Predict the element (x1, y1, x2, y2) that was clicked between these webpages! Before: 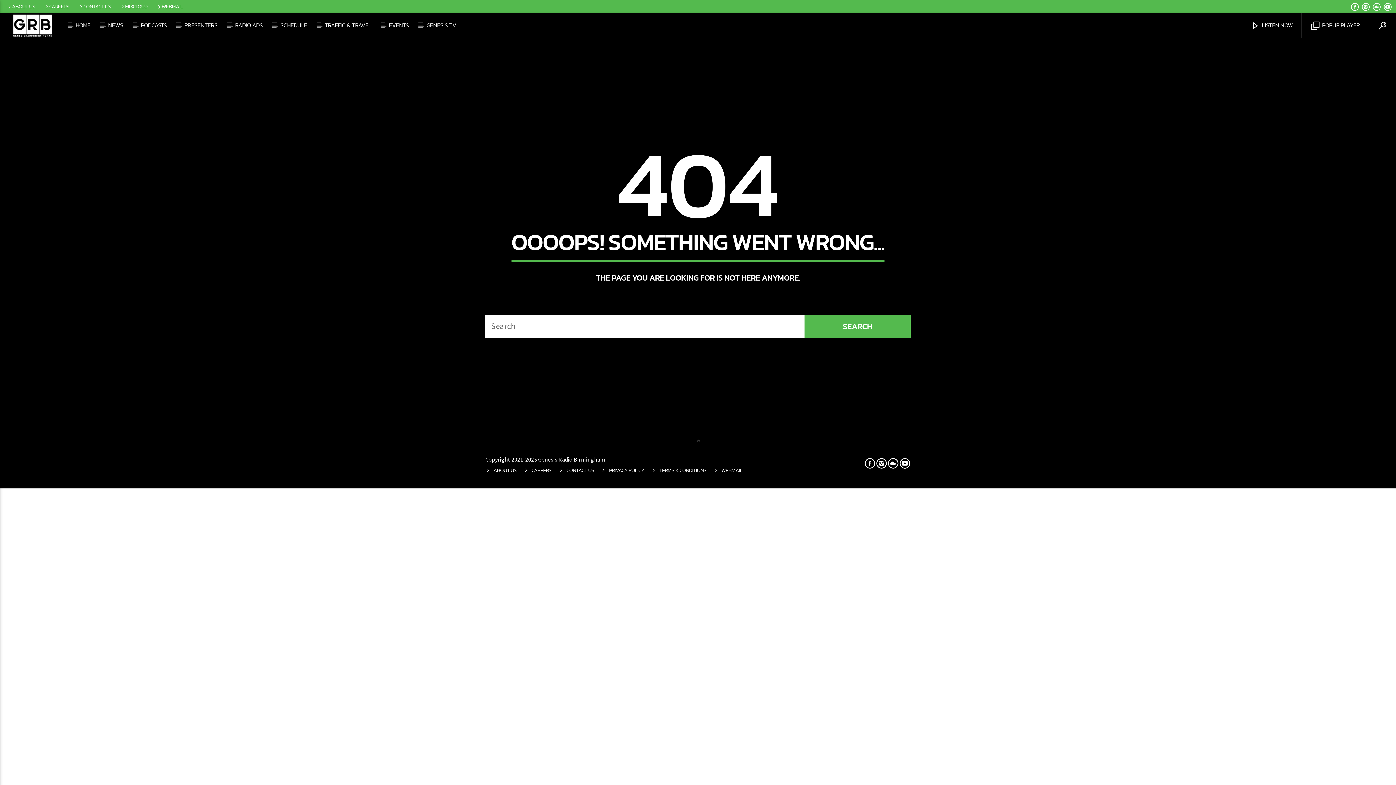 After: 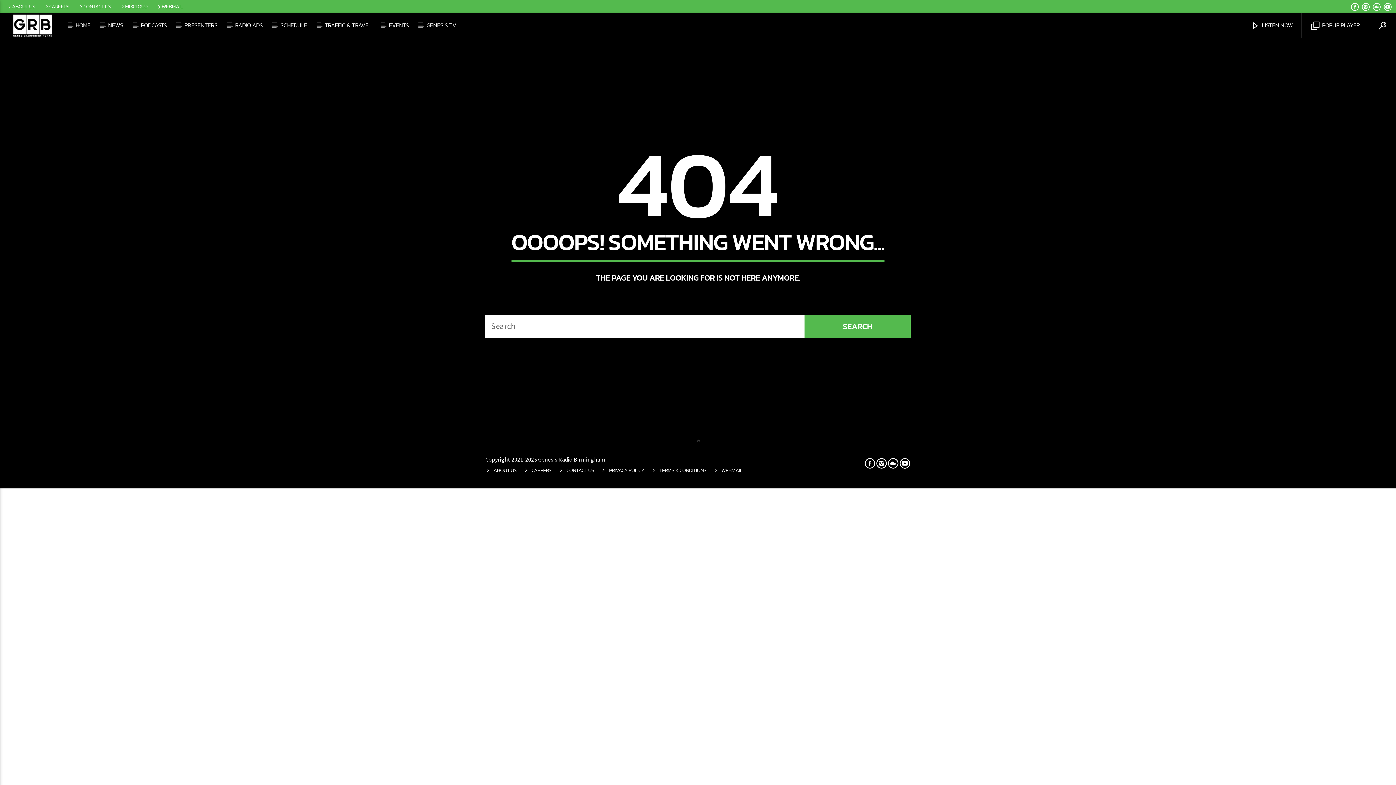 Action: bbox: (864, 456, 876, 470)